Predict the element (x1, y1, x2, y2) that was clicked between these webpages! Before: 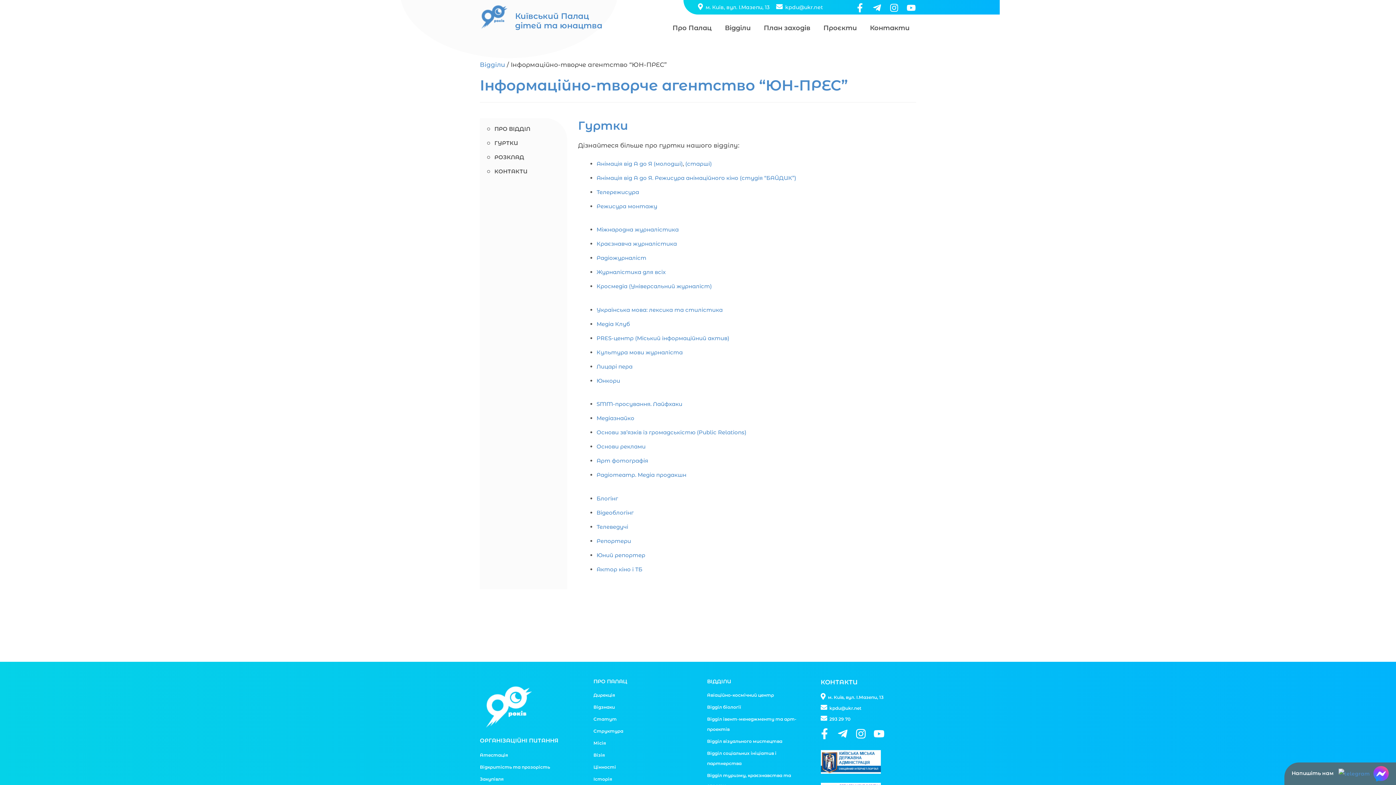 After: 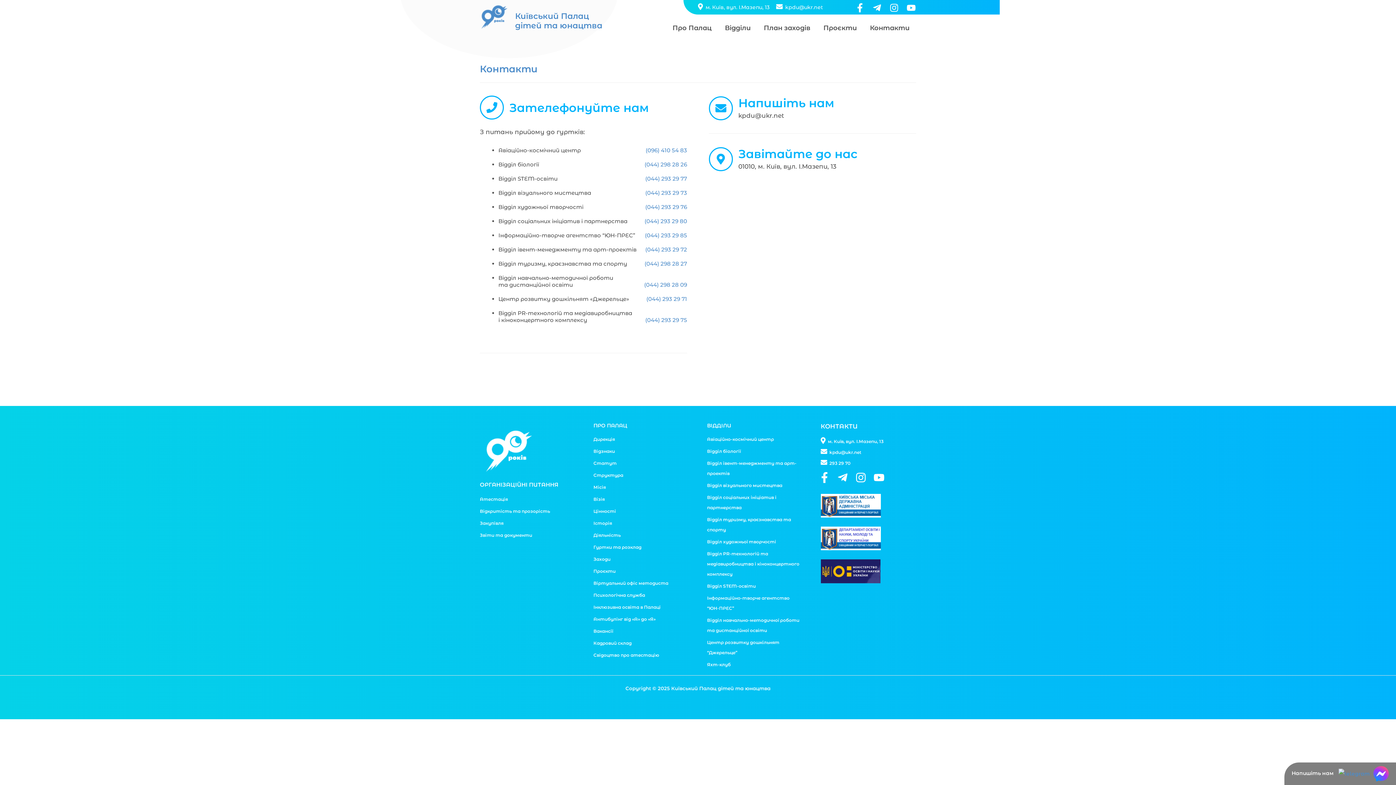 Action: bbox: (820, 679, 857, 686) label: КОНТАКТИ